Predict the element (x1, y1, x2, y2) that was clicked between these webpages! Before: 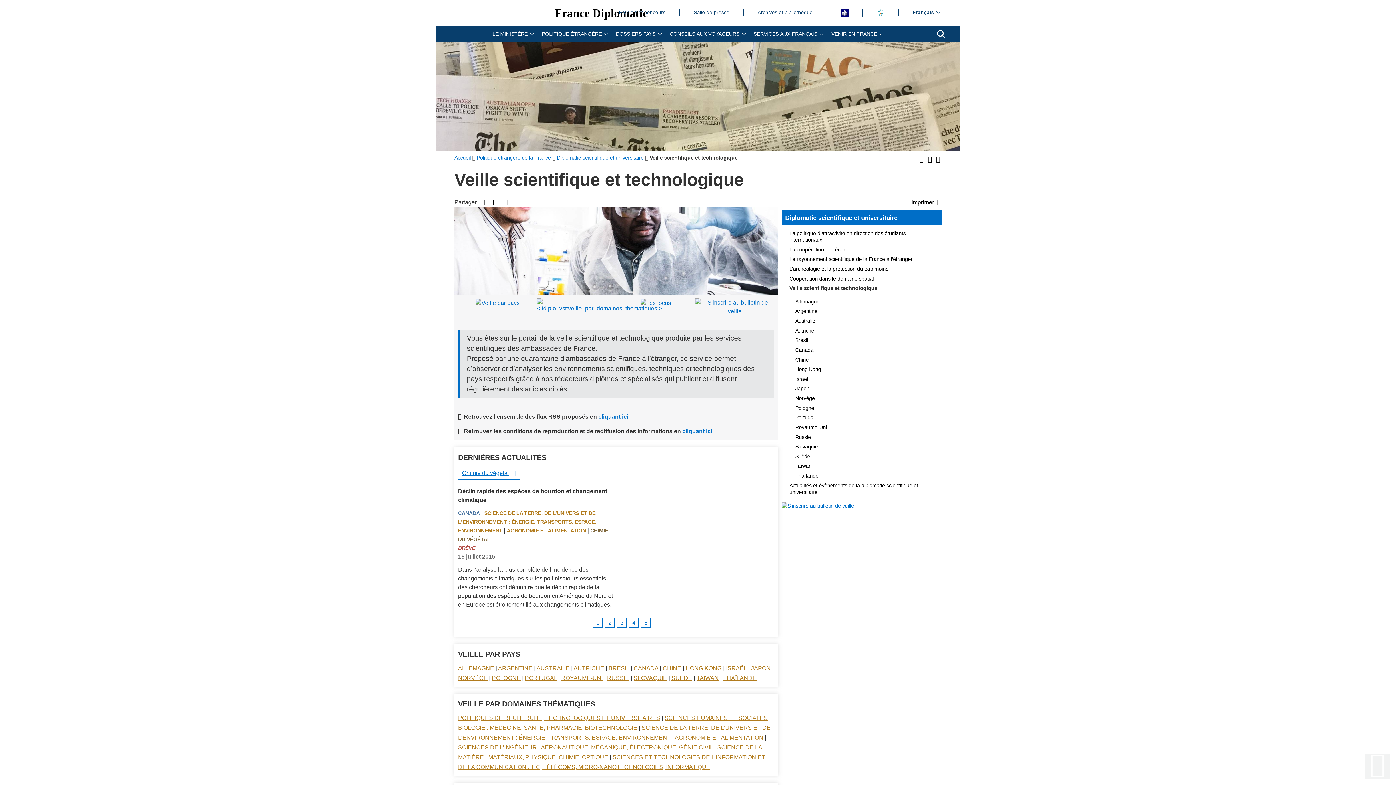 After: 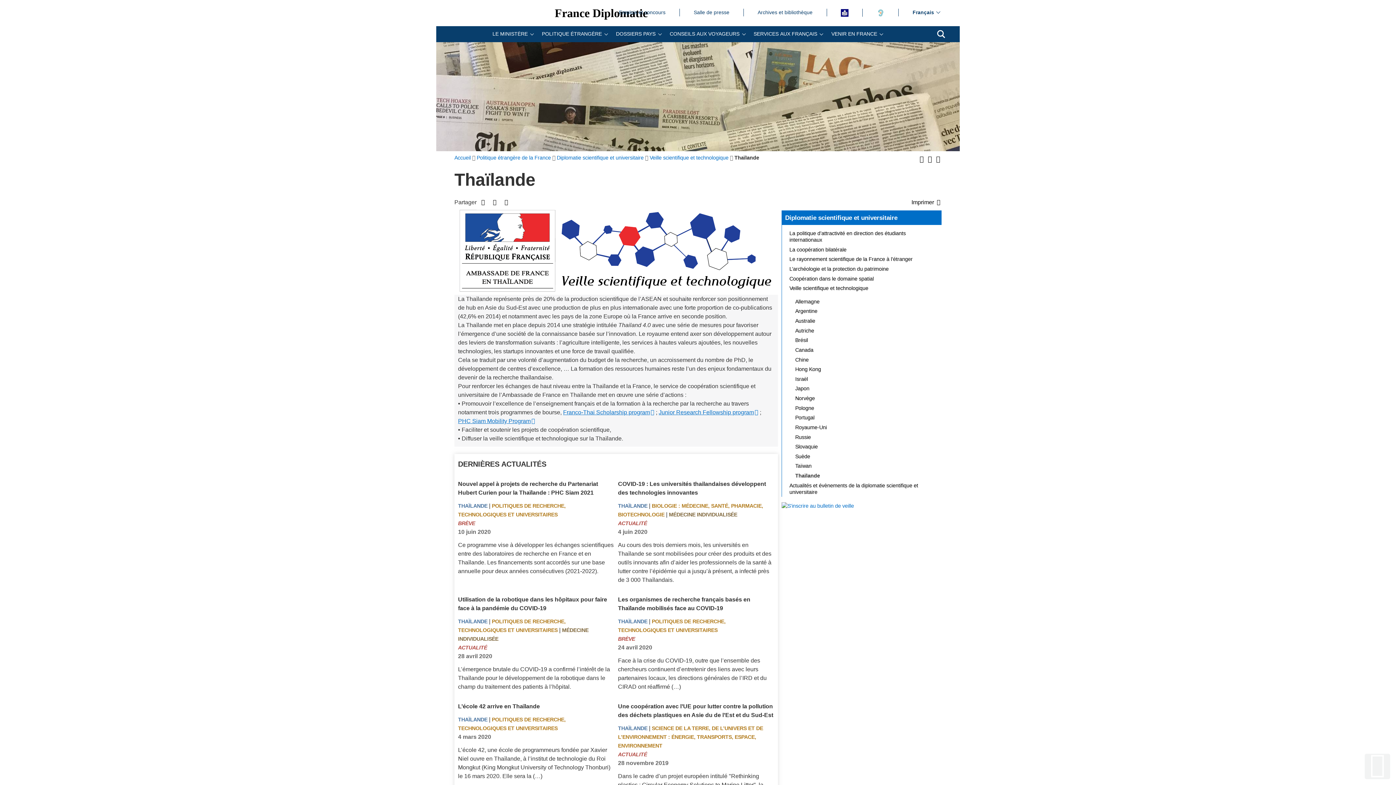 Action: bbox: (791, 471, 941, 480) label: Thaïlande